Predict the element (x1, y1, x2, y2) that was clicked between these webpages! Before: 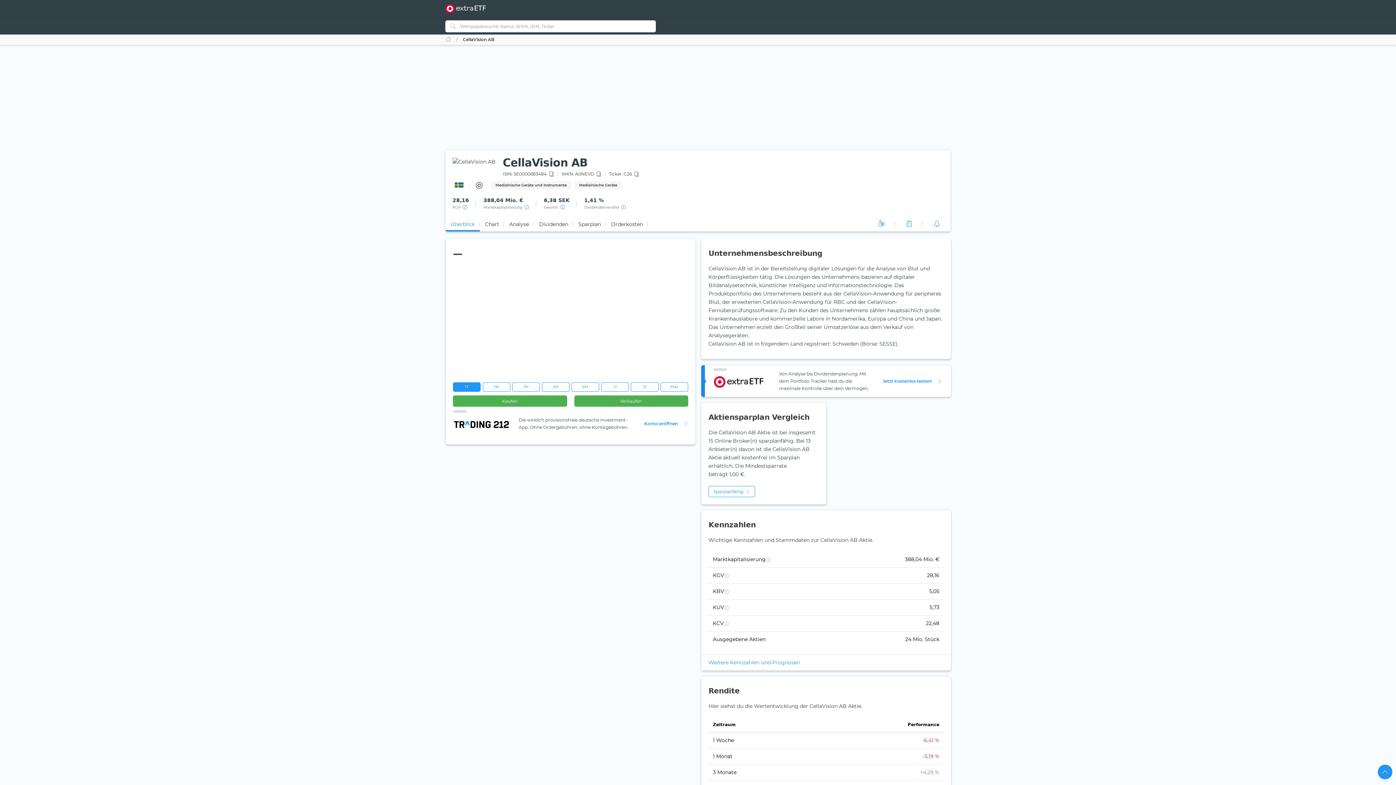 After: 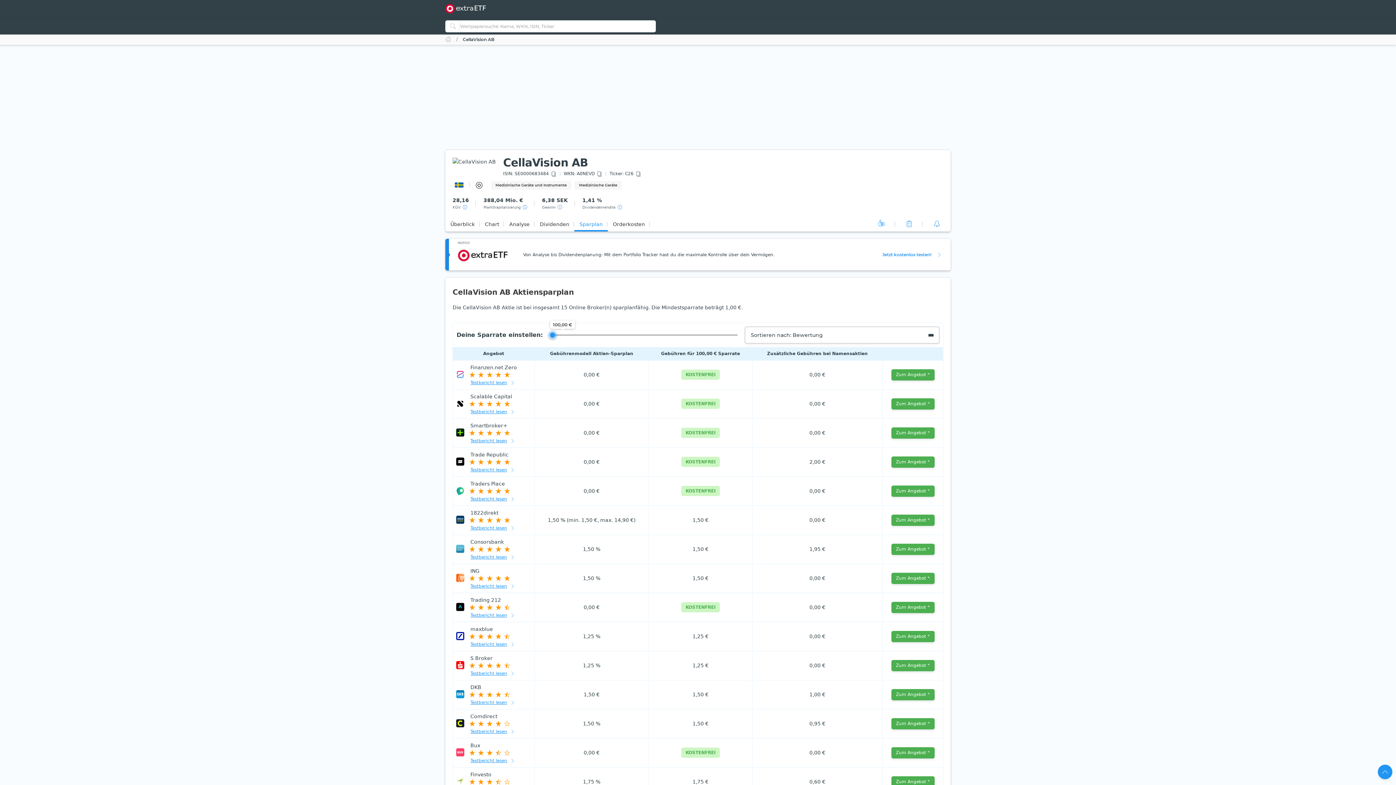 Action: label: Sparplan bbox: (573, 217, 606, 231)